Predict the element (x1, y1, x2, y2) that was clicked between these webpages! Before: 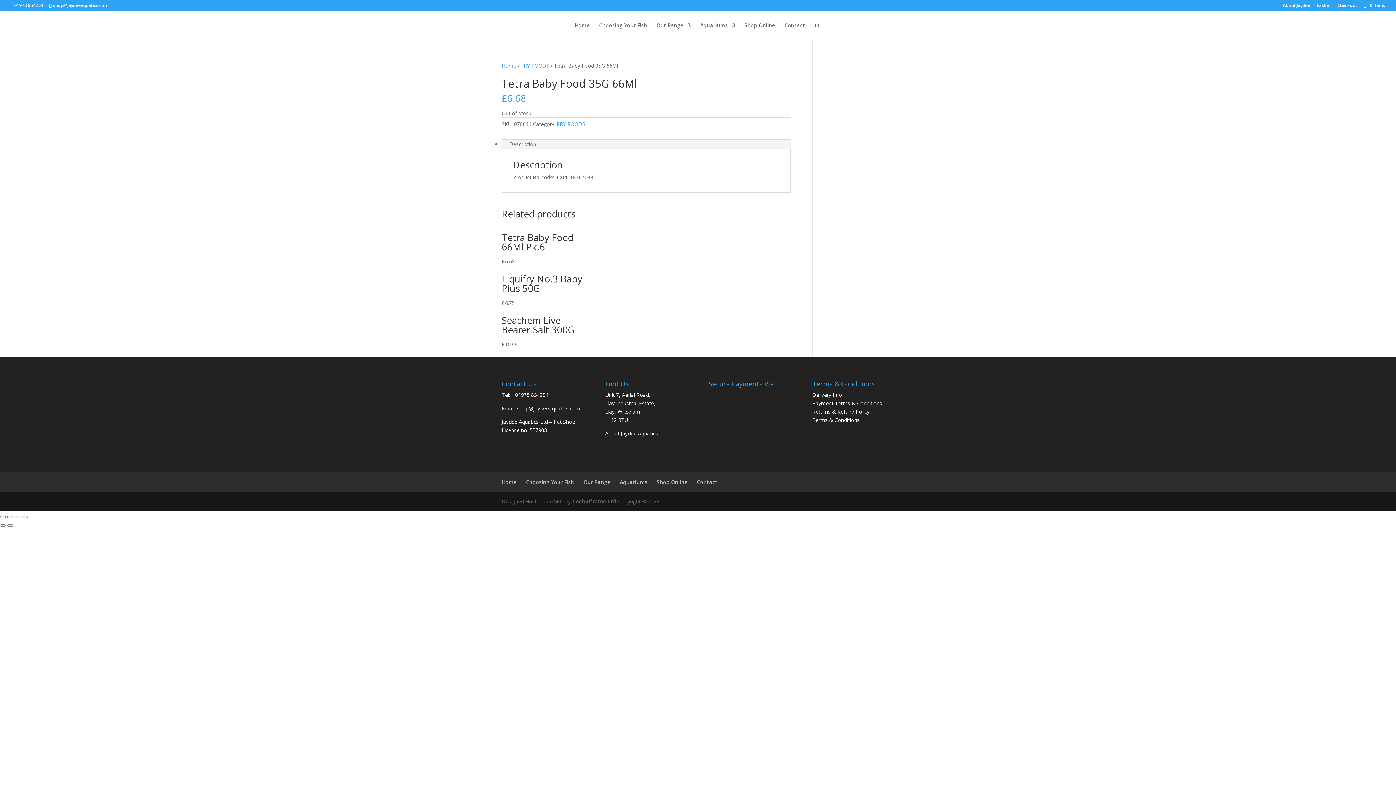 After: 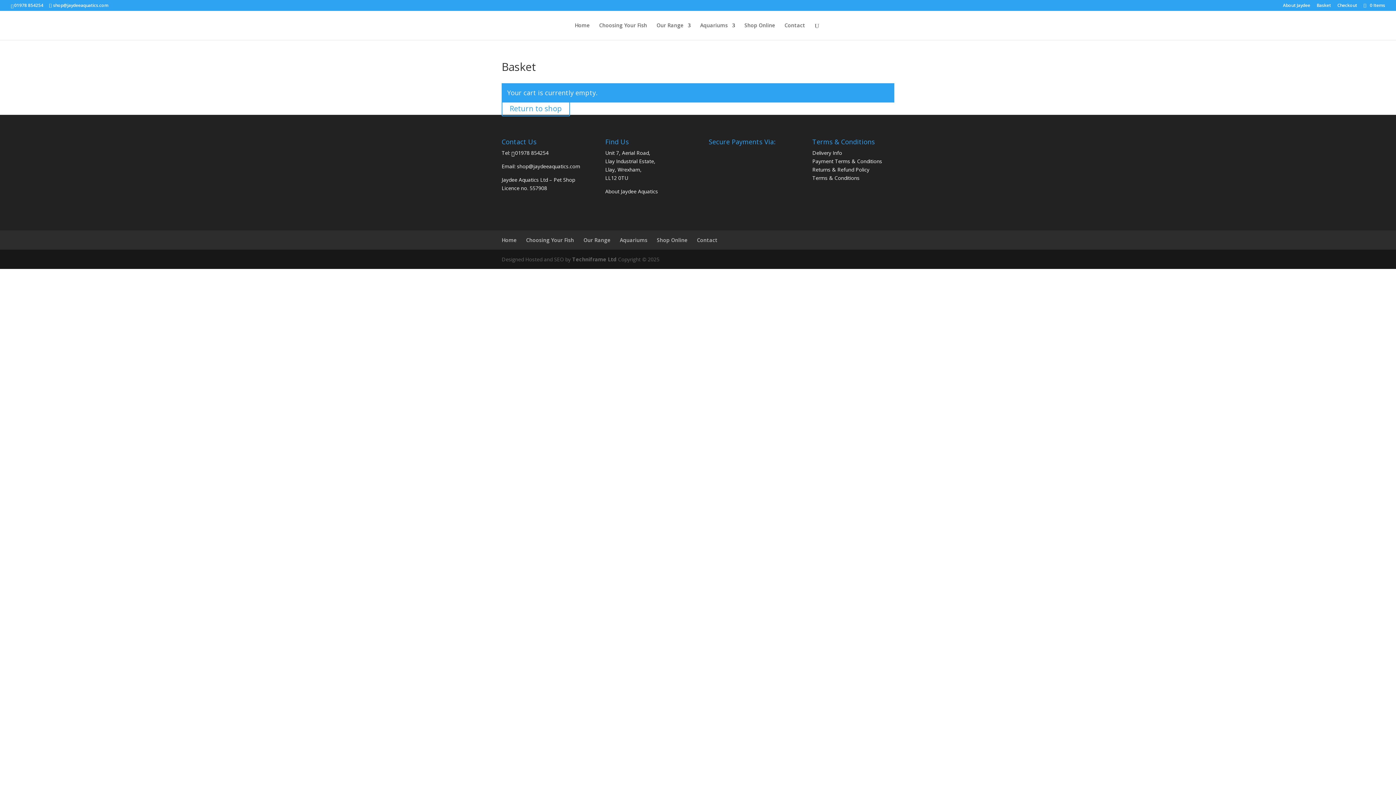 Action: bbox: (1337, 3, 1357, 10) label: Checkout